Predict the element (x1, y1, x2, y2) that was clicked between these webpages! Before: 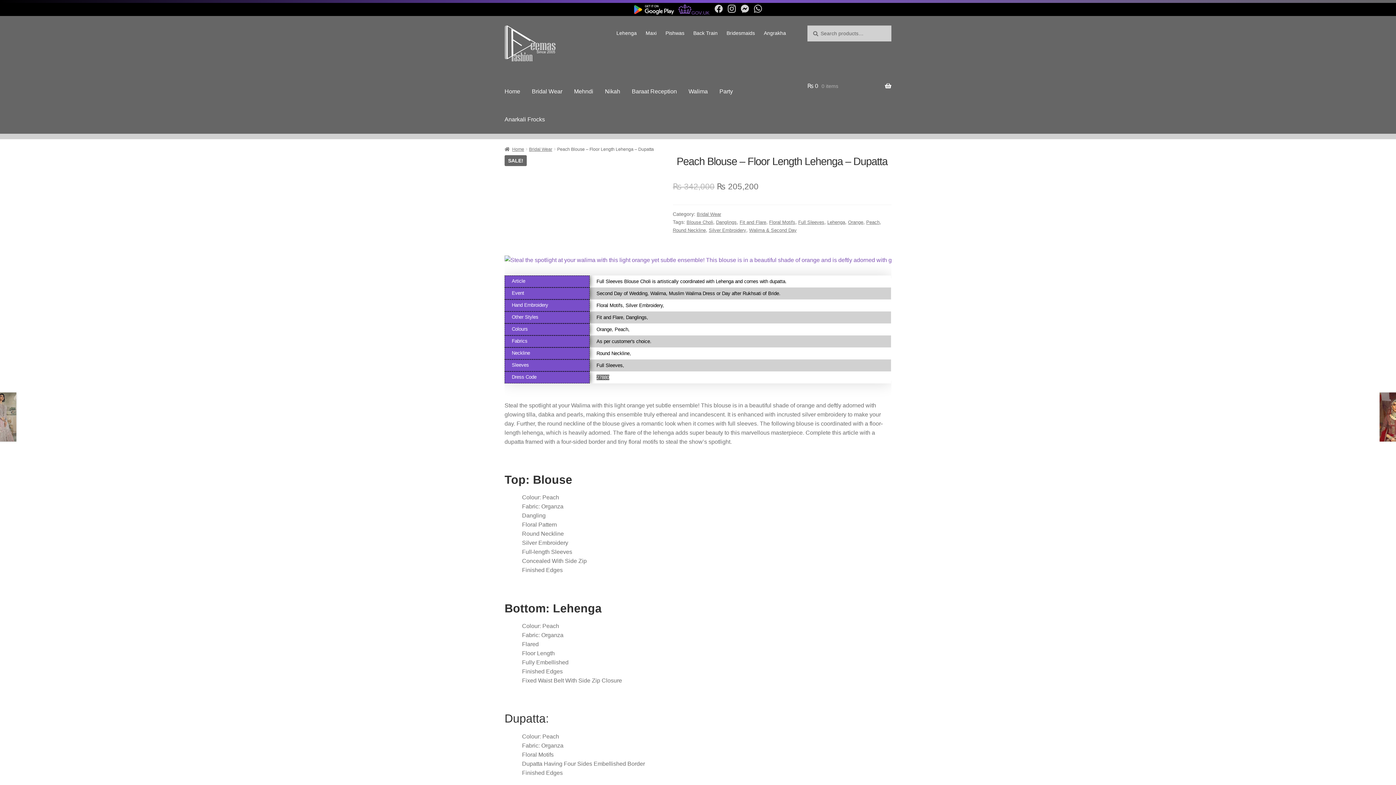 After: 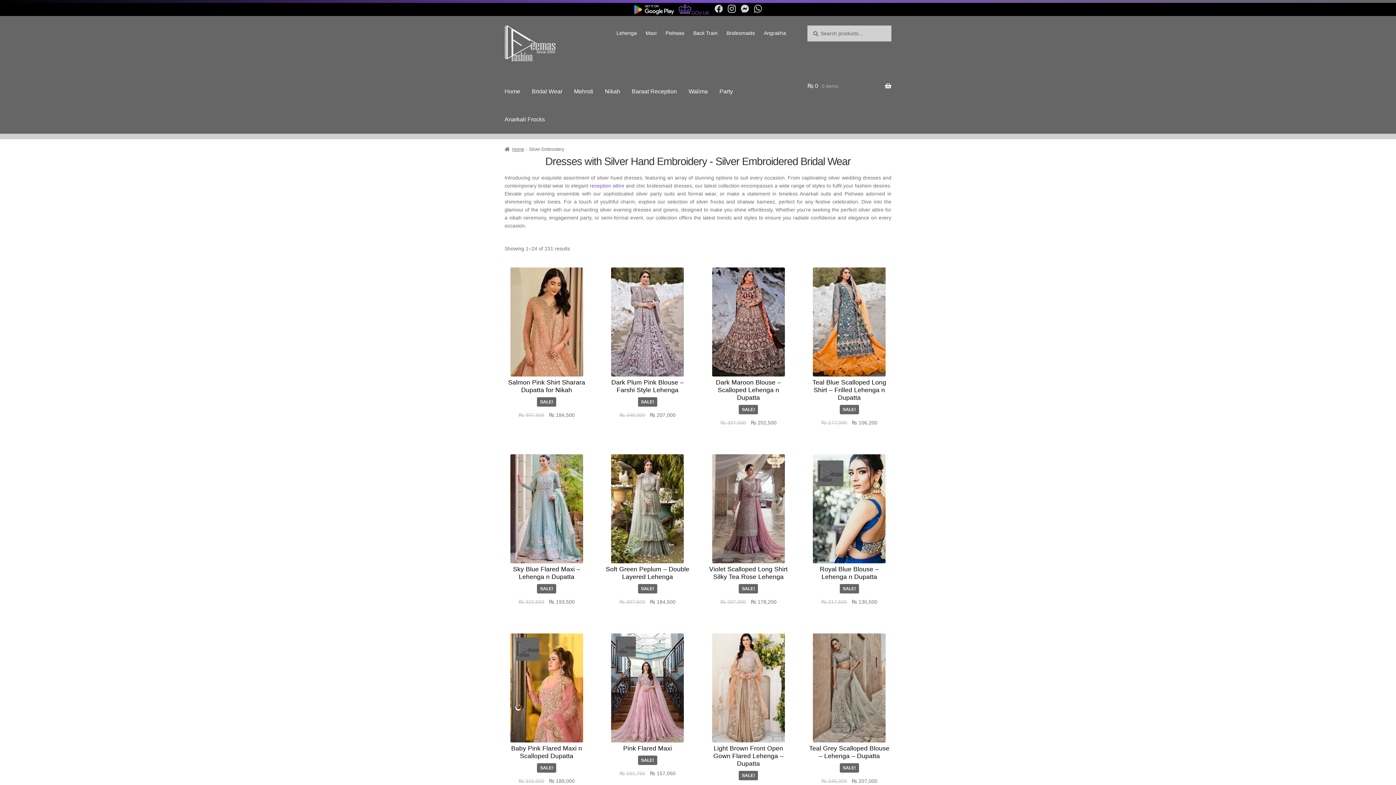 Action: label: Silver Embroidery bbox: (708, 227, 746, 232)